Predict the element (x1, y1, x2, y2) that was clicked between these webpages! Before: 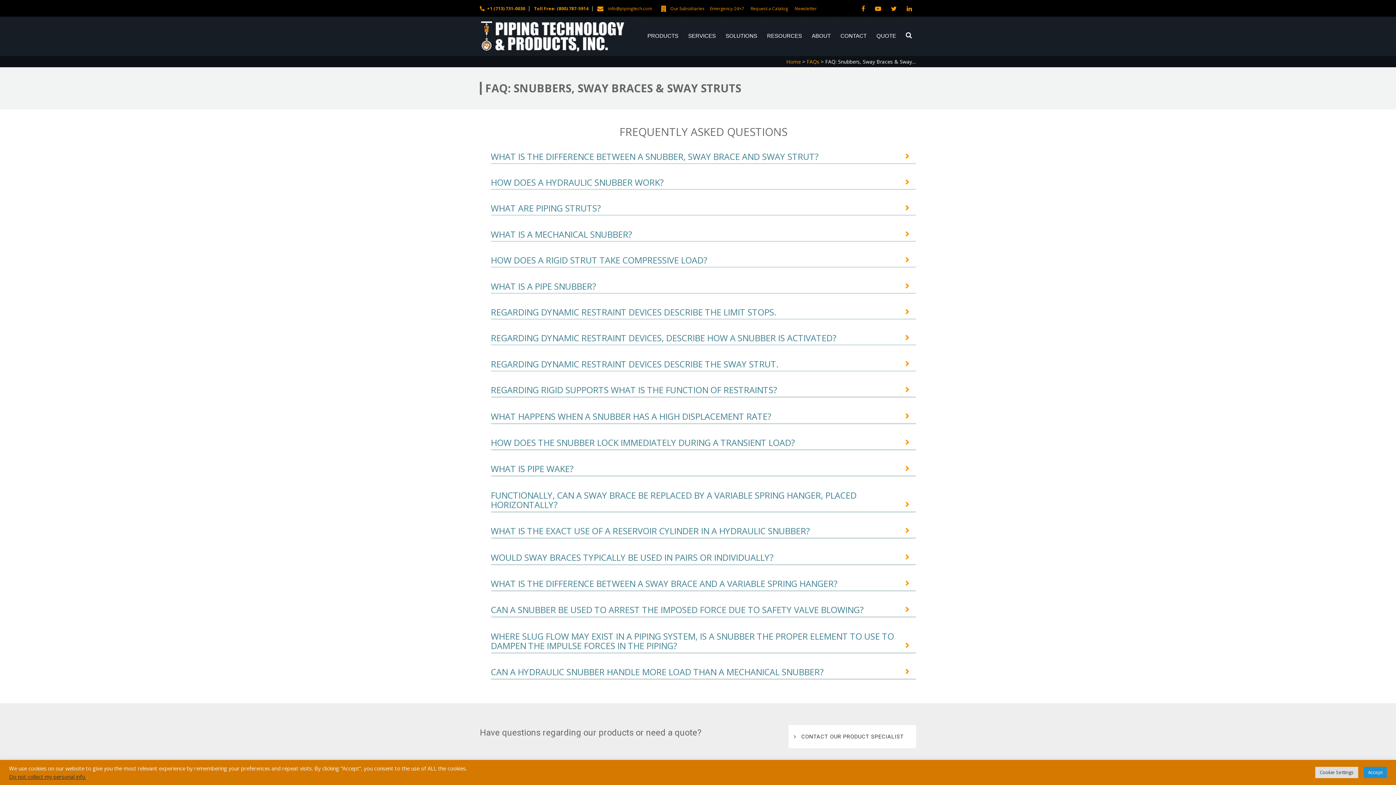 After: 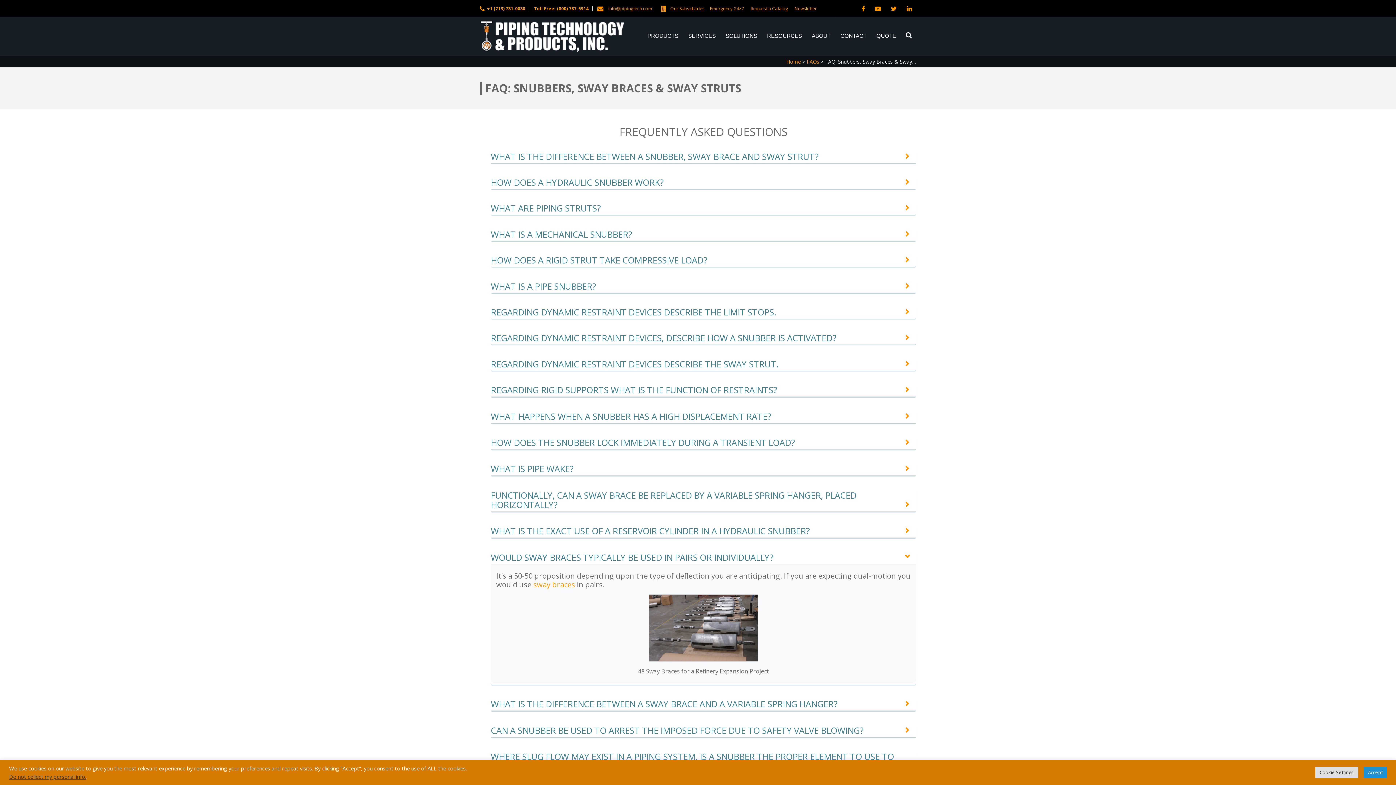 Action: label: WOULD SWAY BRACES TYPICALLY BE USED IN PAIRS OR INDIVIDUALLY? bbox: (490, 552, 916, 562)